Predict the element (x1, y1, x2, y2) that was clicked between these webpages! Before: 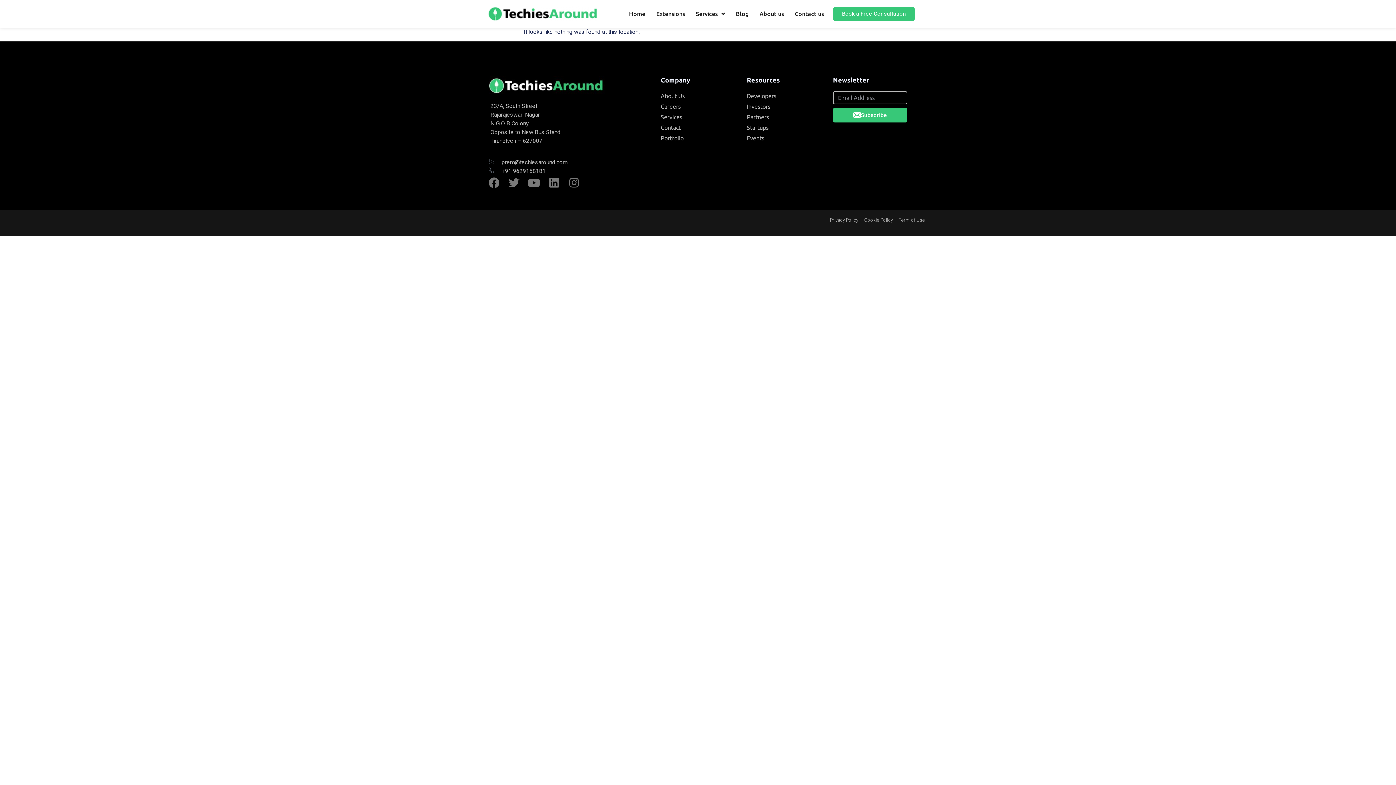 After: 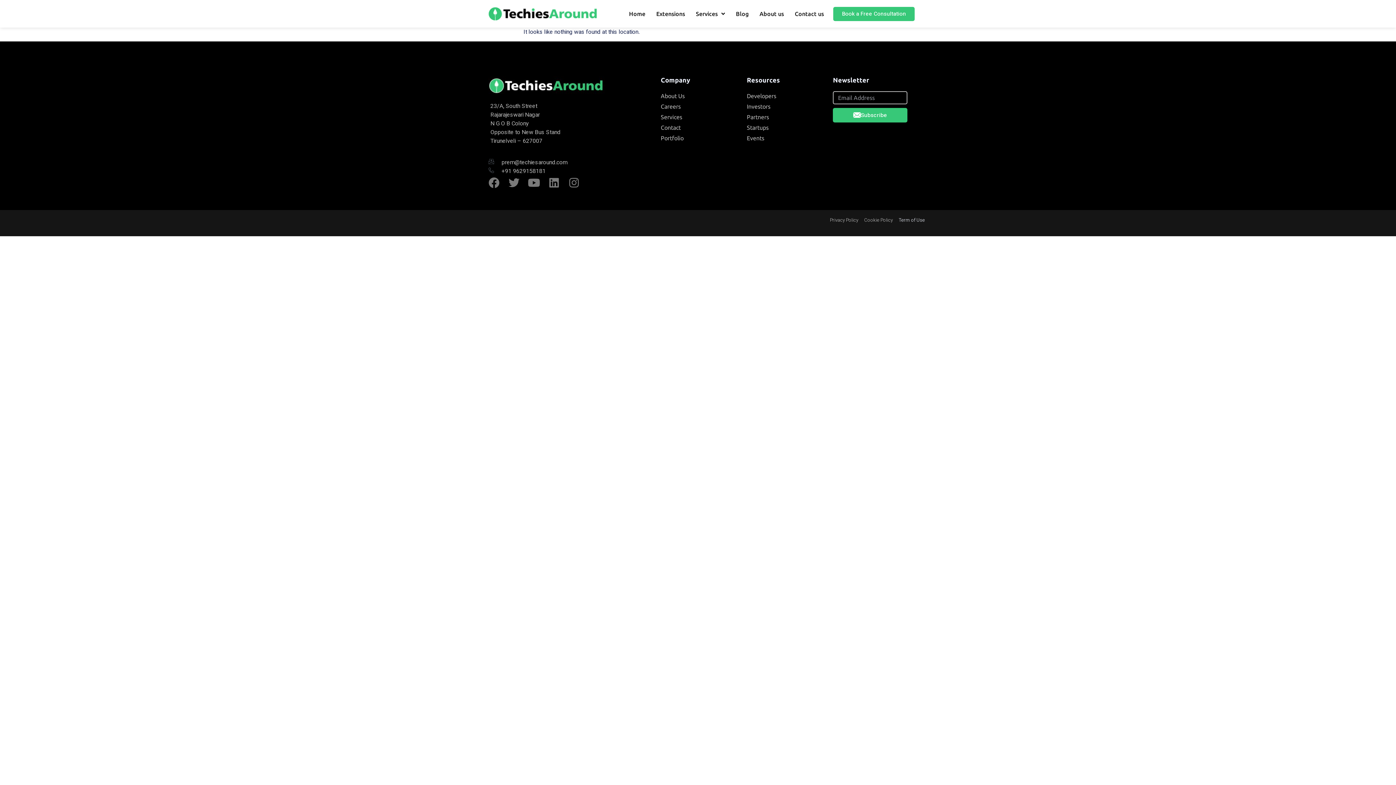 Action: bbox: (898, 215, 925, 224) label: Term of Use